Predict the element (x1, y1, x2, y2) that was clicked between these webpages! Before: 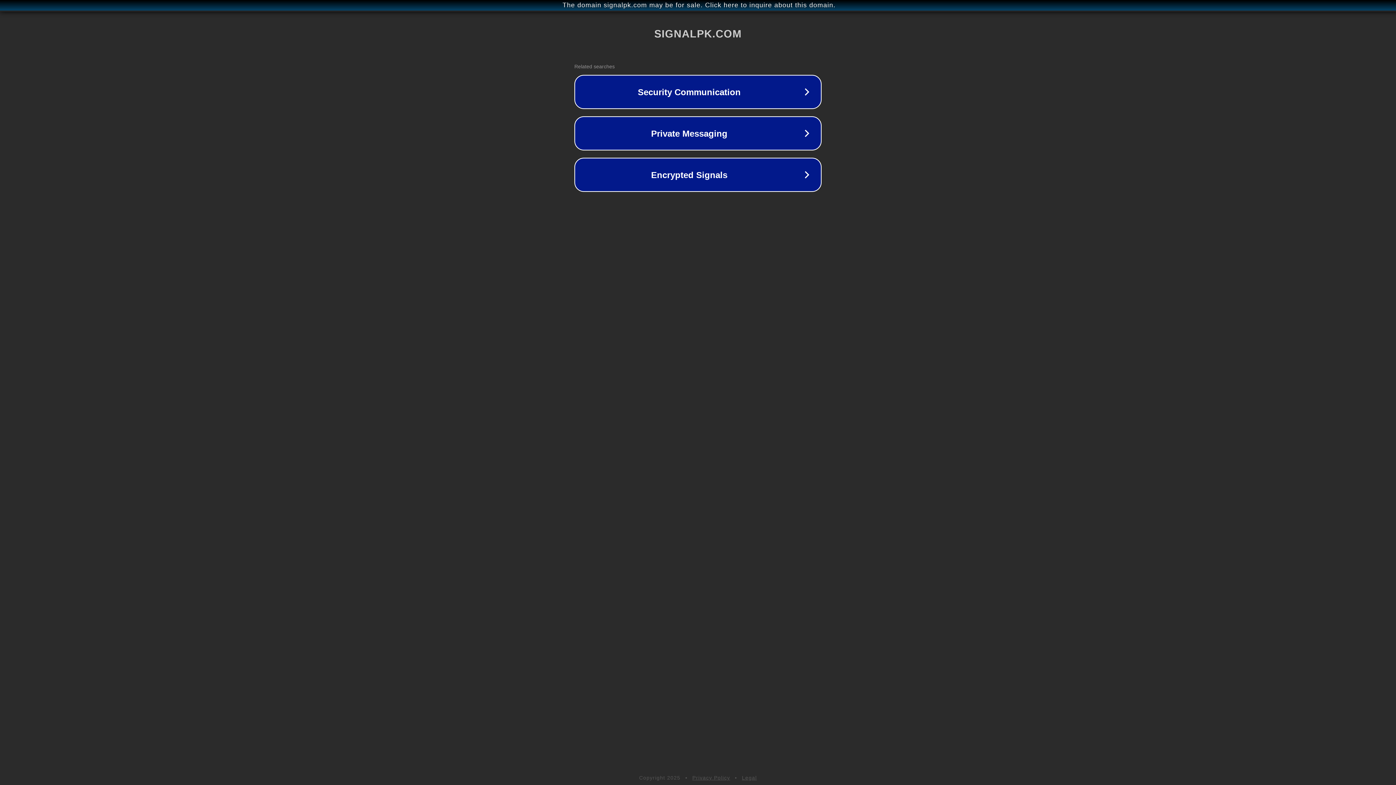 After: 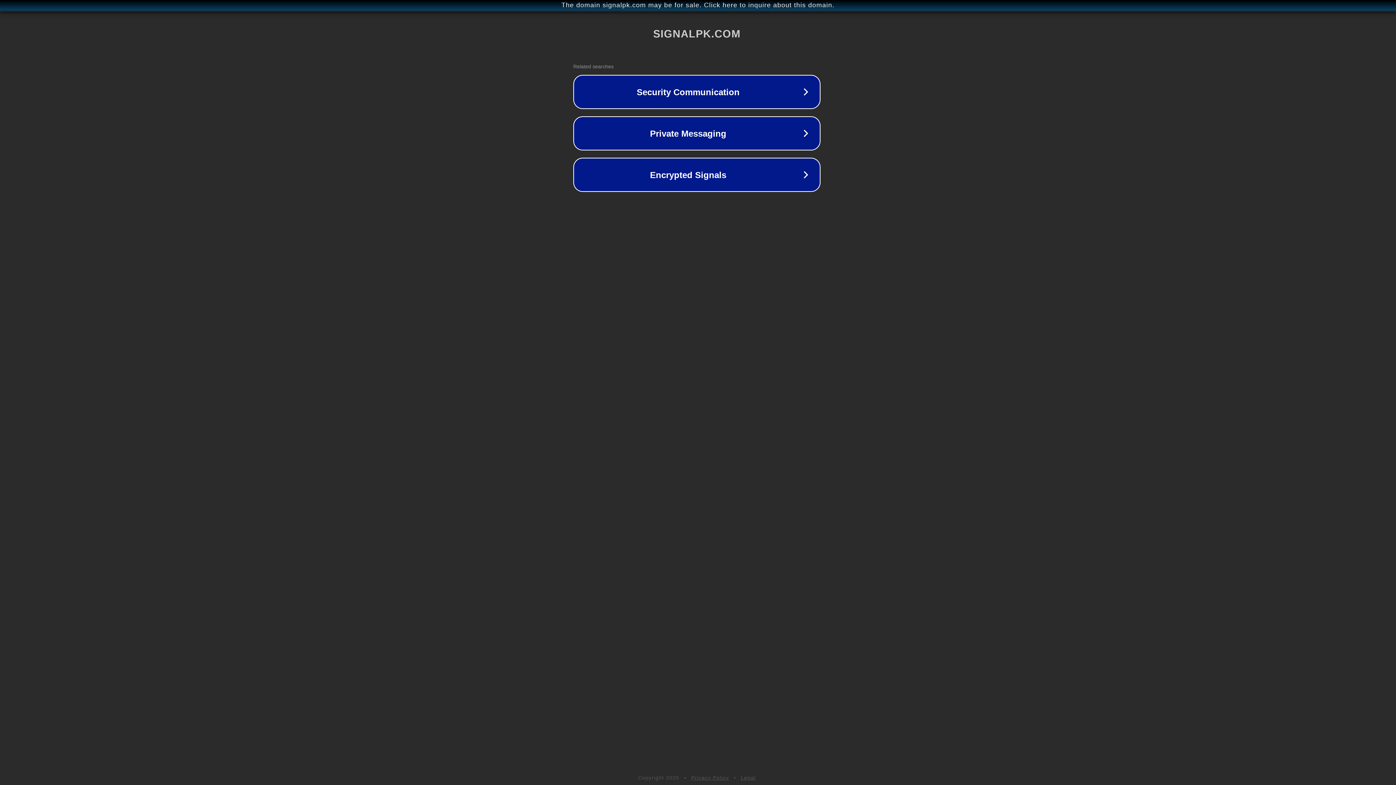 Action: label: The domain signalpk.com may be for sale. Click here to inquire about this domain. bbox: (1, 1, 1397, 9)